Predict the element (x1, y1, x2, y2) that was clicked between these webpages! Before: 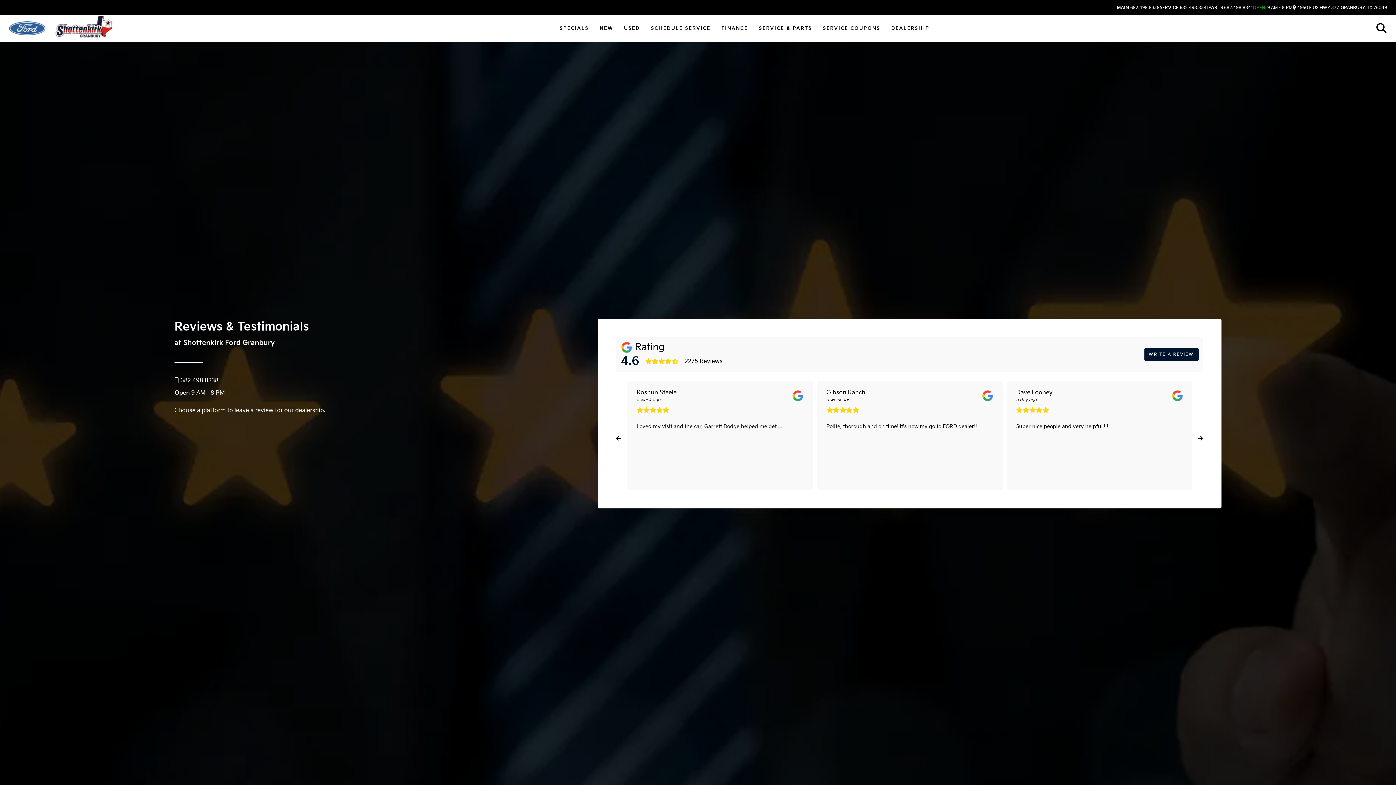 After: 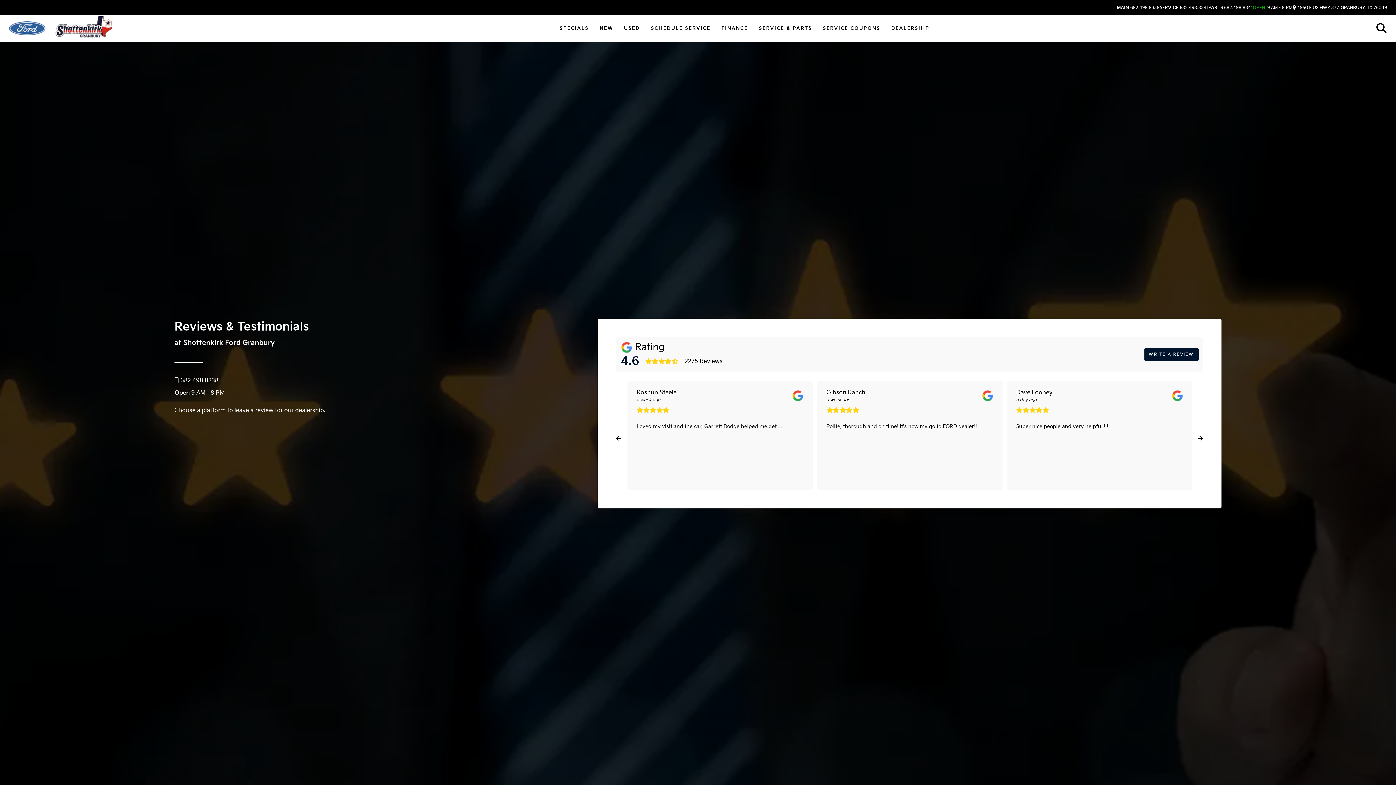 Action: label: PARTS 682.498.8341 bbox: (1208, 5, 1253, 10)